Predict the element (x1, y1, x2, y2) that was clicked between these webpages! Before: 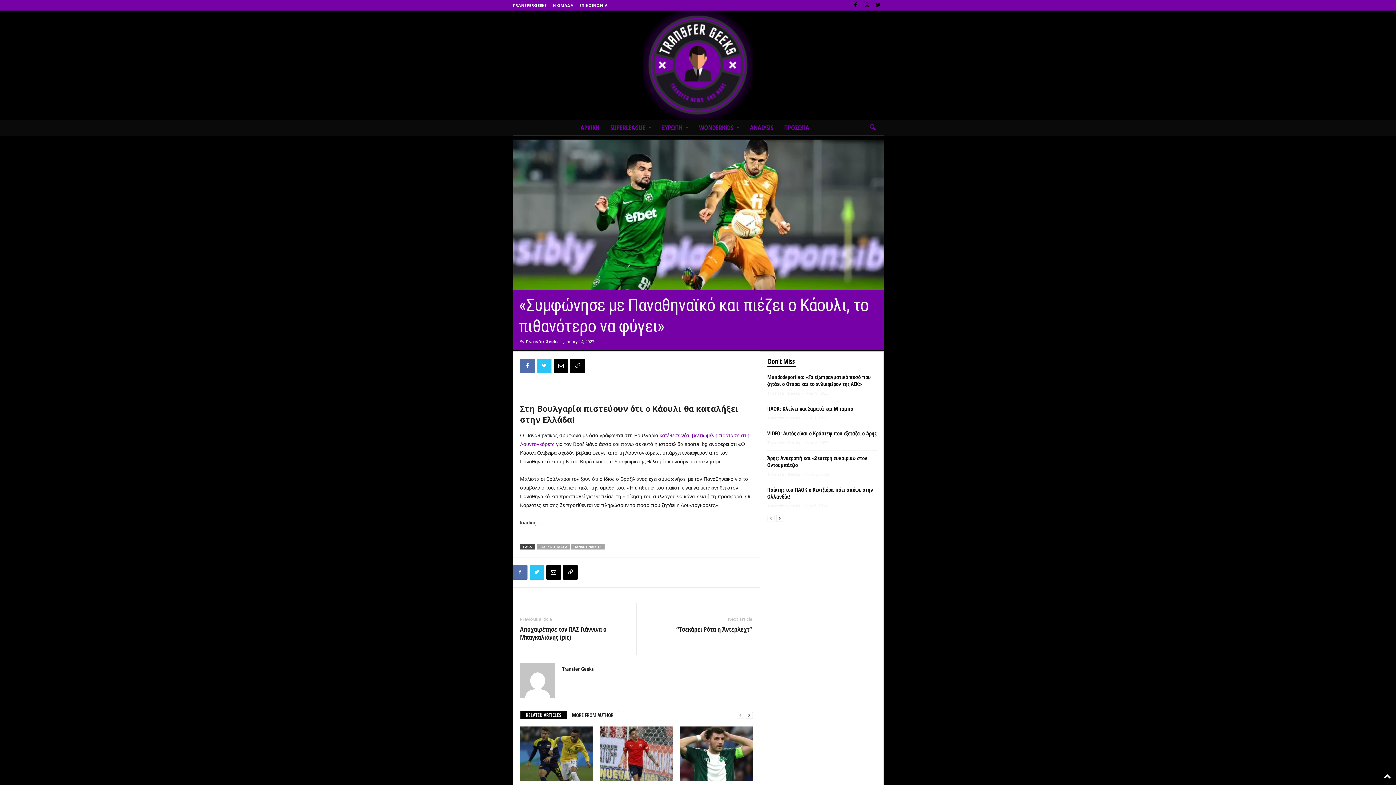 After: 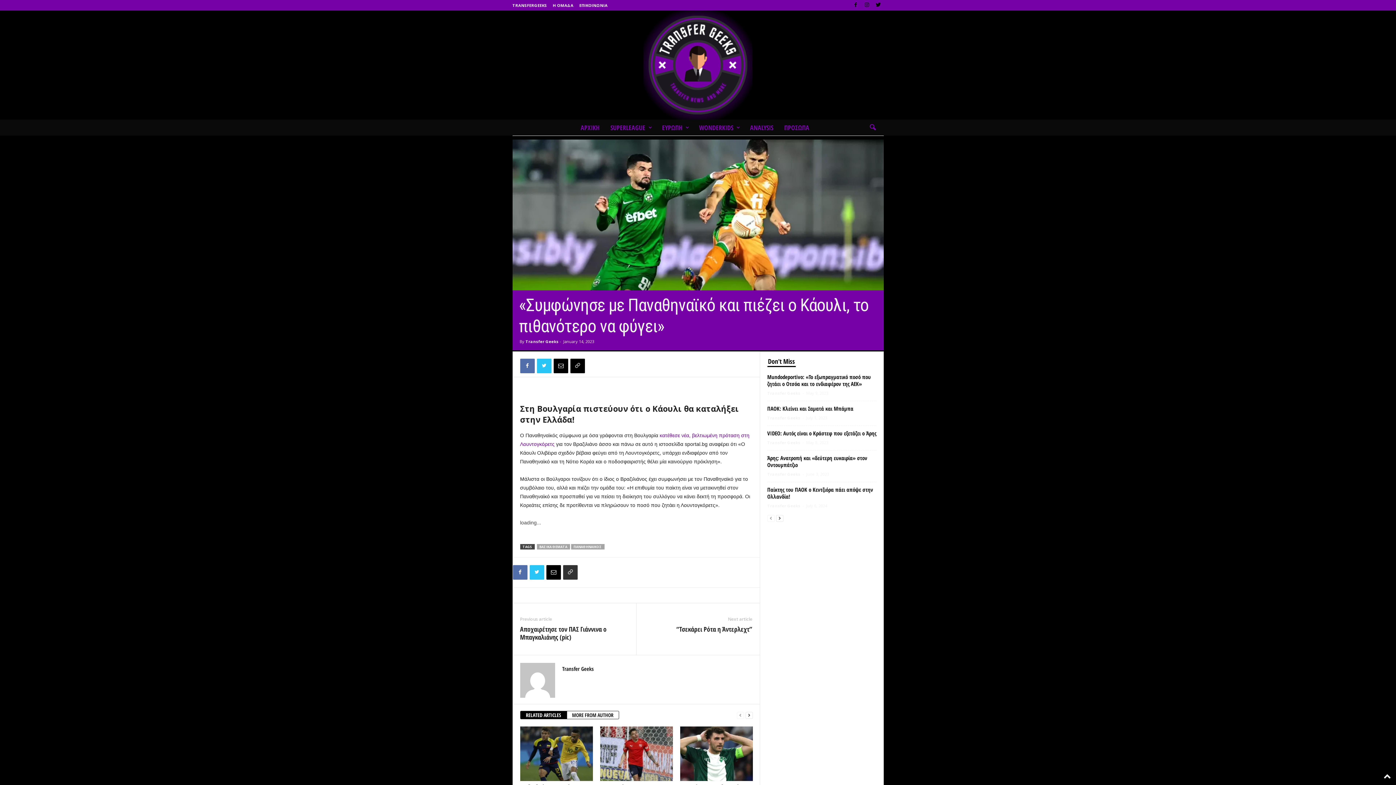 Action: bbox: (563, 565, 577, 580)